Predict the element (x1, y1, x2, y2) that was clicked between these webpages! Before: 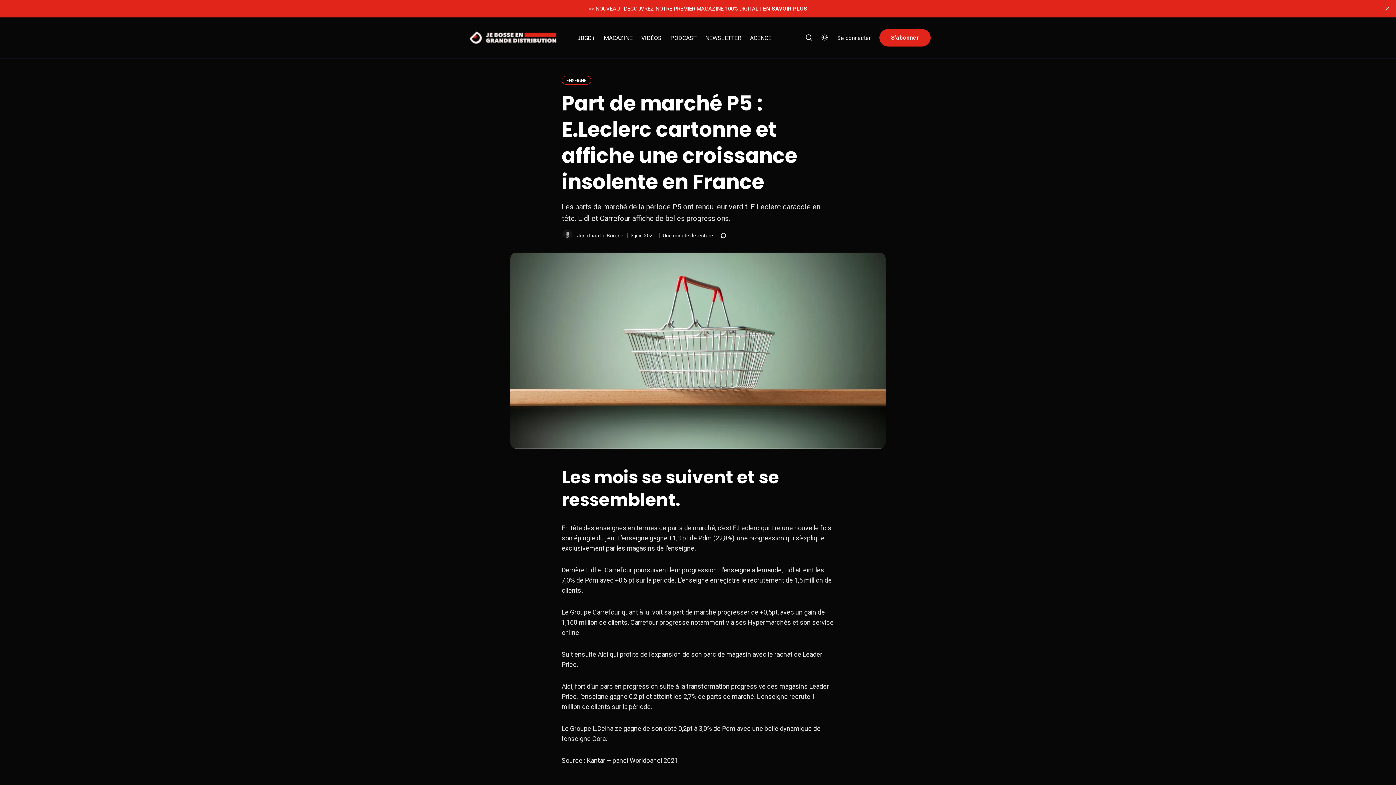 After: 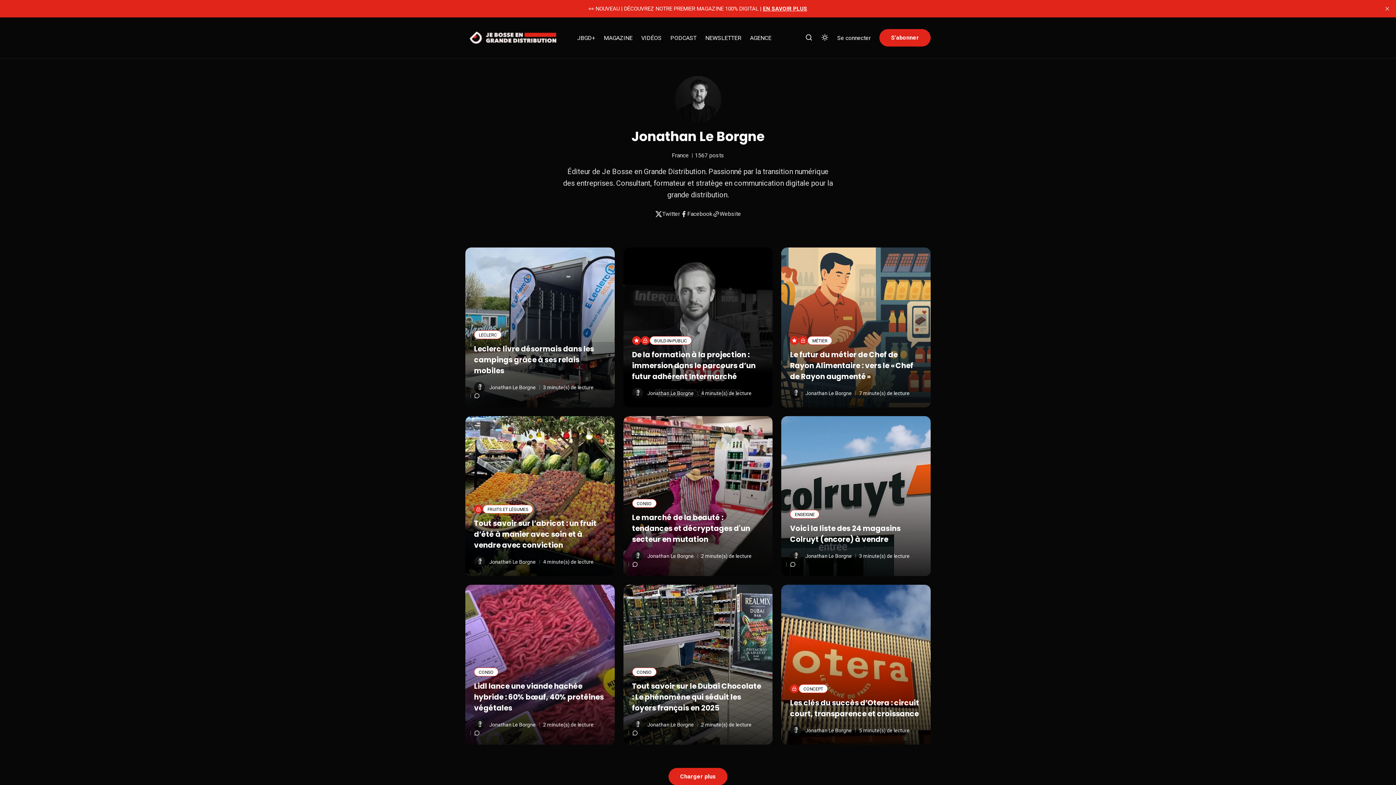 Action: label: Jonathan Le Borgne bbox: (577, 232, 623, 238)